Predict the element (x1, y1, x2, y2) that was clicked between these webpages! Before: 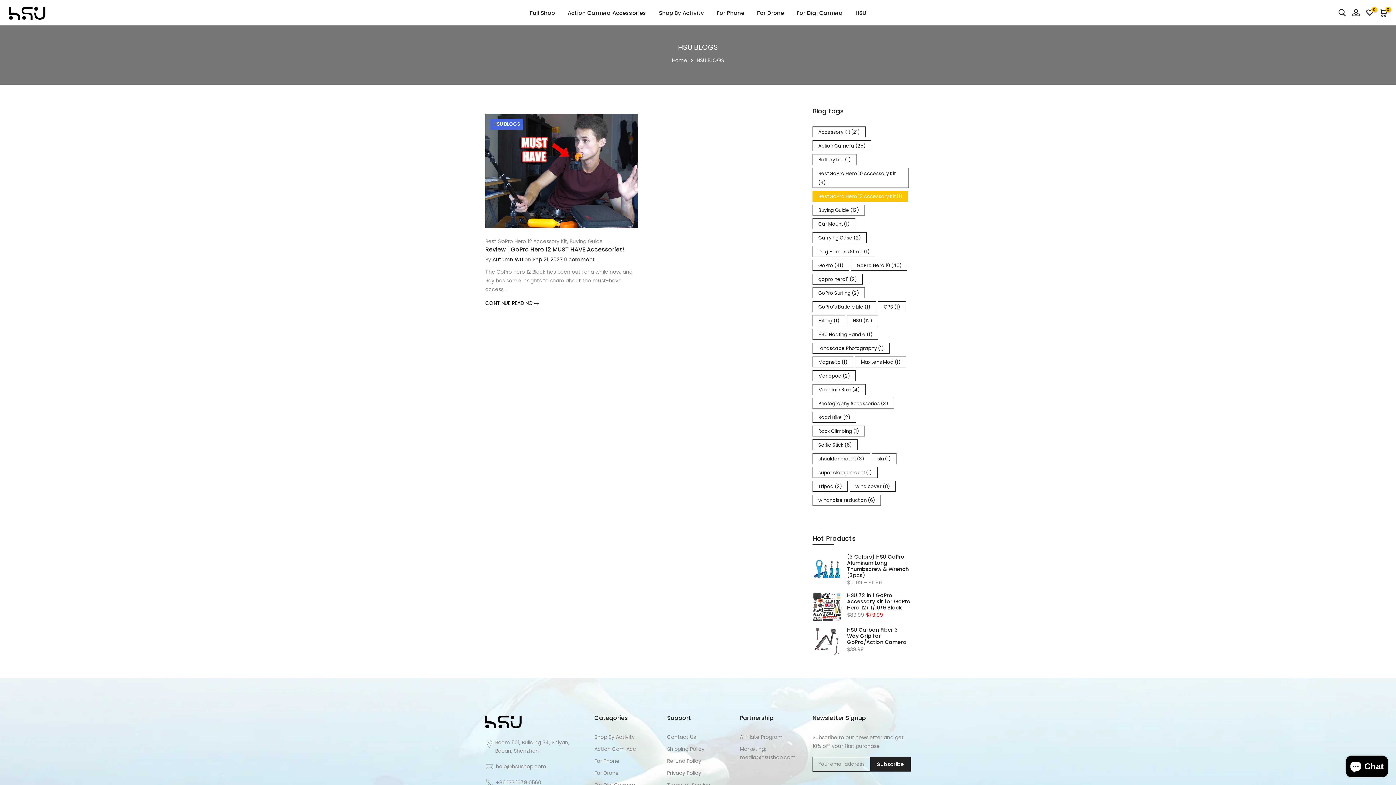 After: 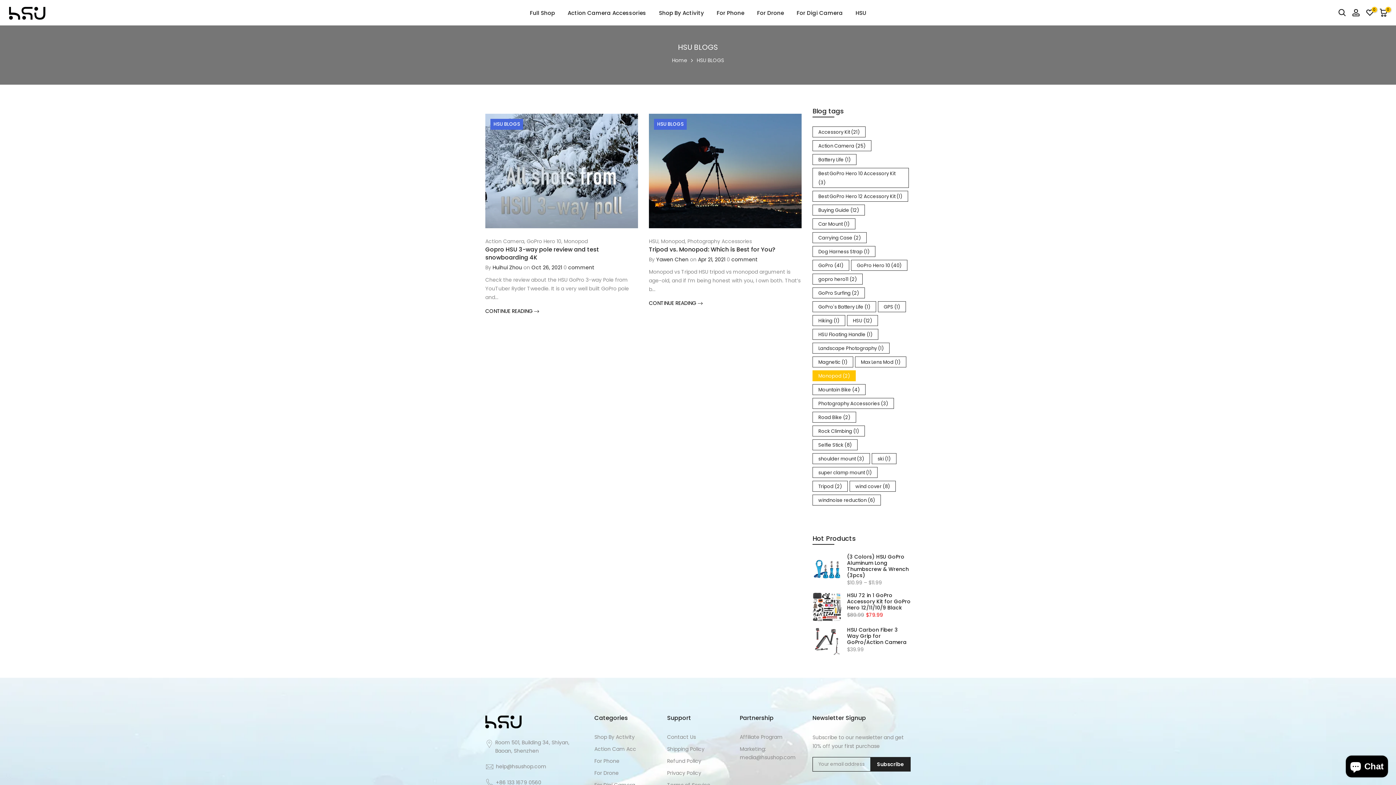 Action: label: Monopod (2) bbox: (812, 370, 856, 381)